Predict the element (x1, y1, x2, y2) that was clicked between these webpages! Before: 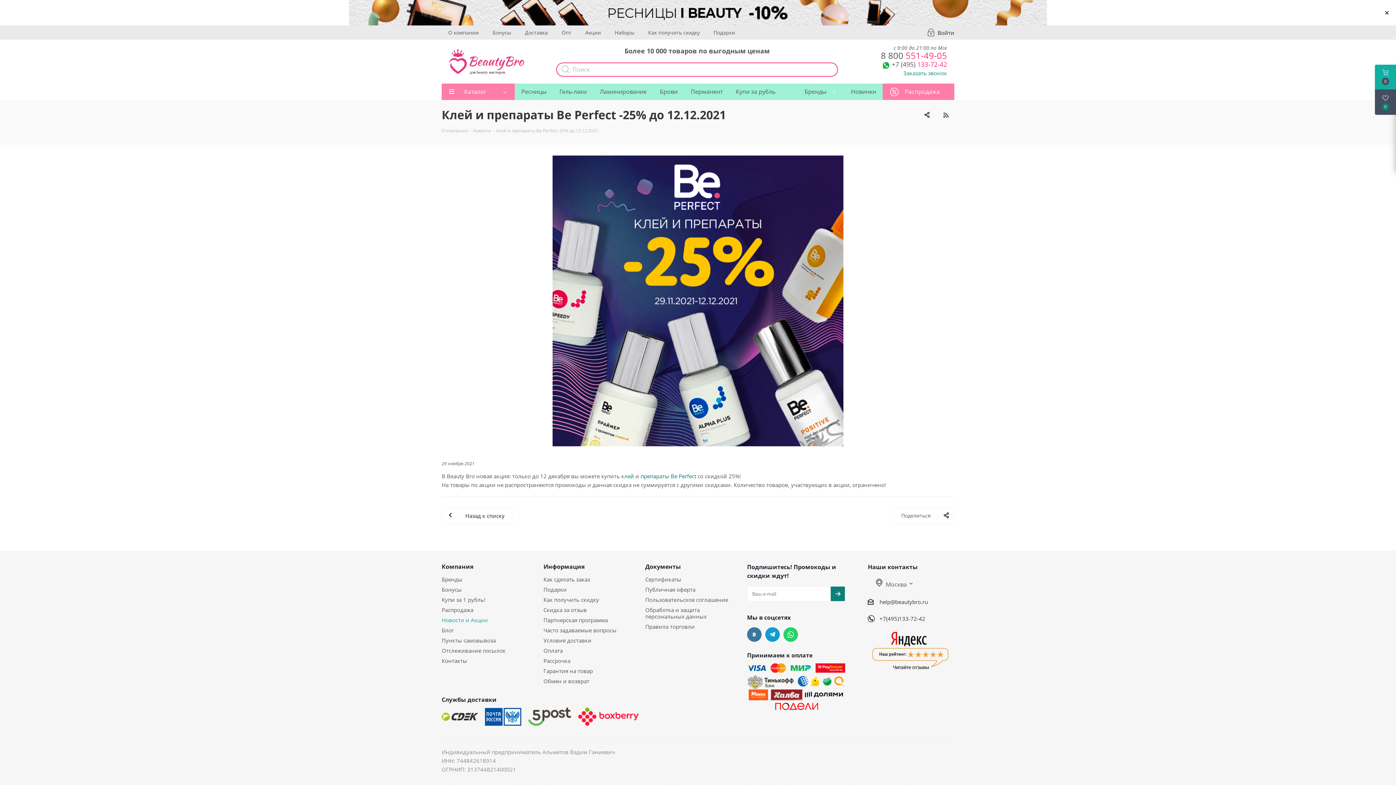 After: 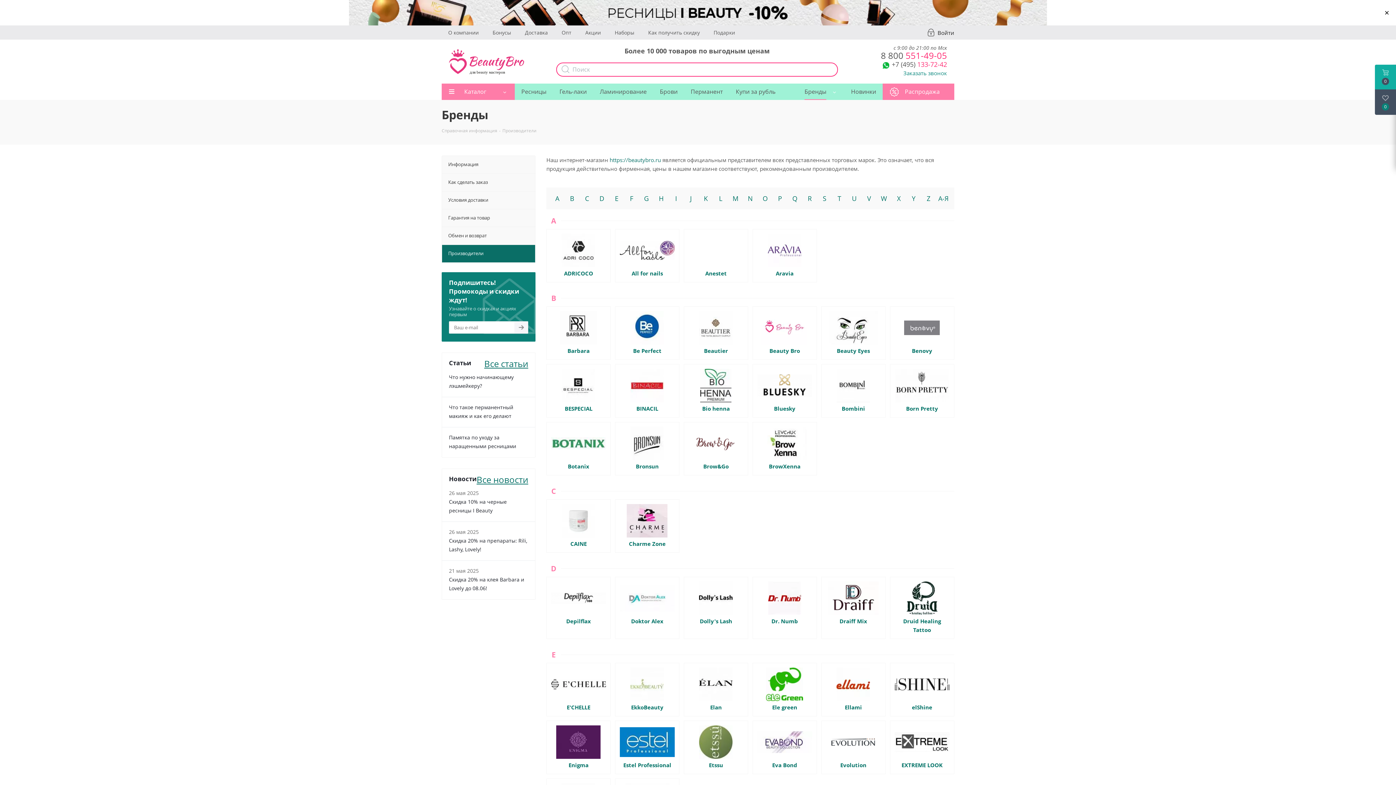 Action: bbox: (782, 83, 844, 100) label: Бренды